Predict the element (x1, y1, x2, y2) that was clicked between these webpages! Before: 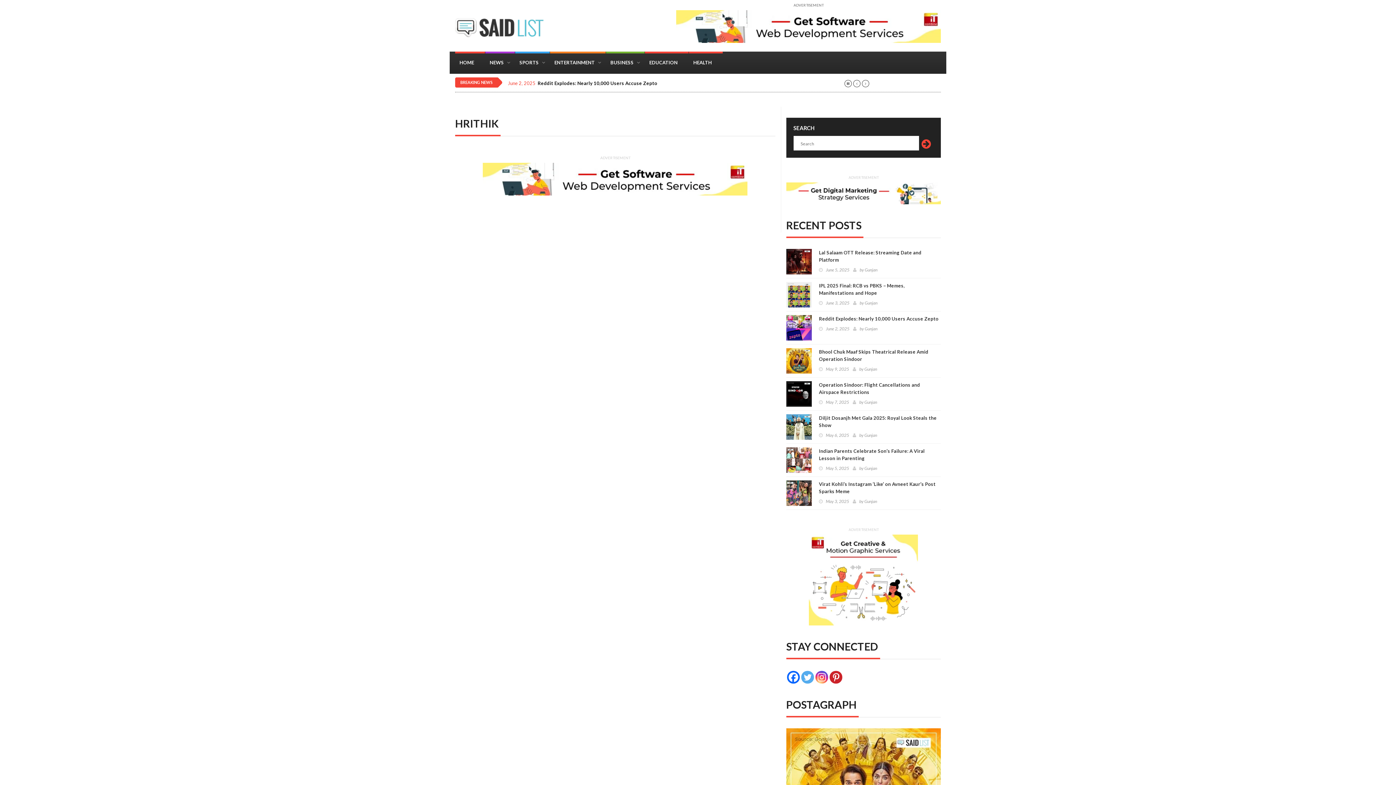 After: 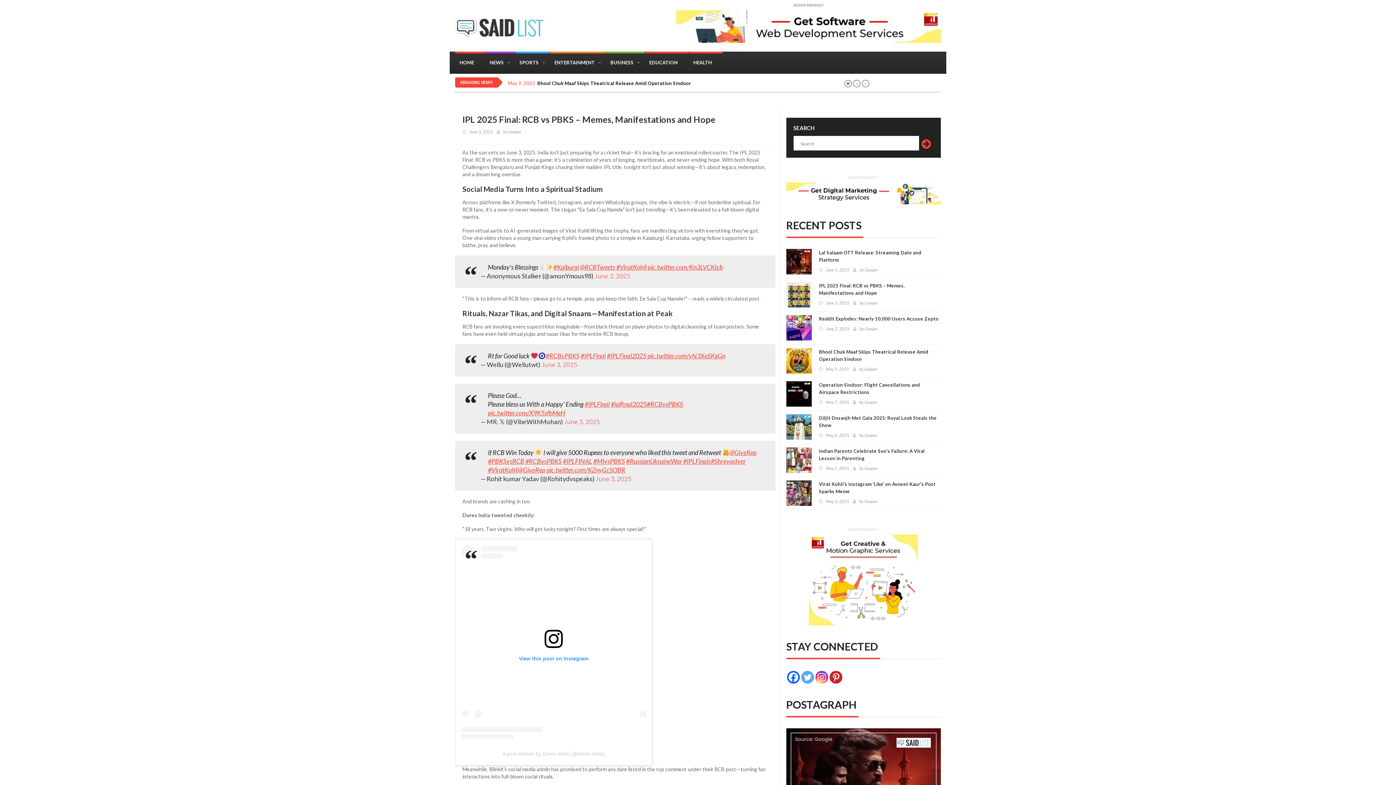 Action: label: IPL 2025 Final: RCB vs PBKS – Memes, Manifestations and Hope bbox: (819, 282, 941, 296)